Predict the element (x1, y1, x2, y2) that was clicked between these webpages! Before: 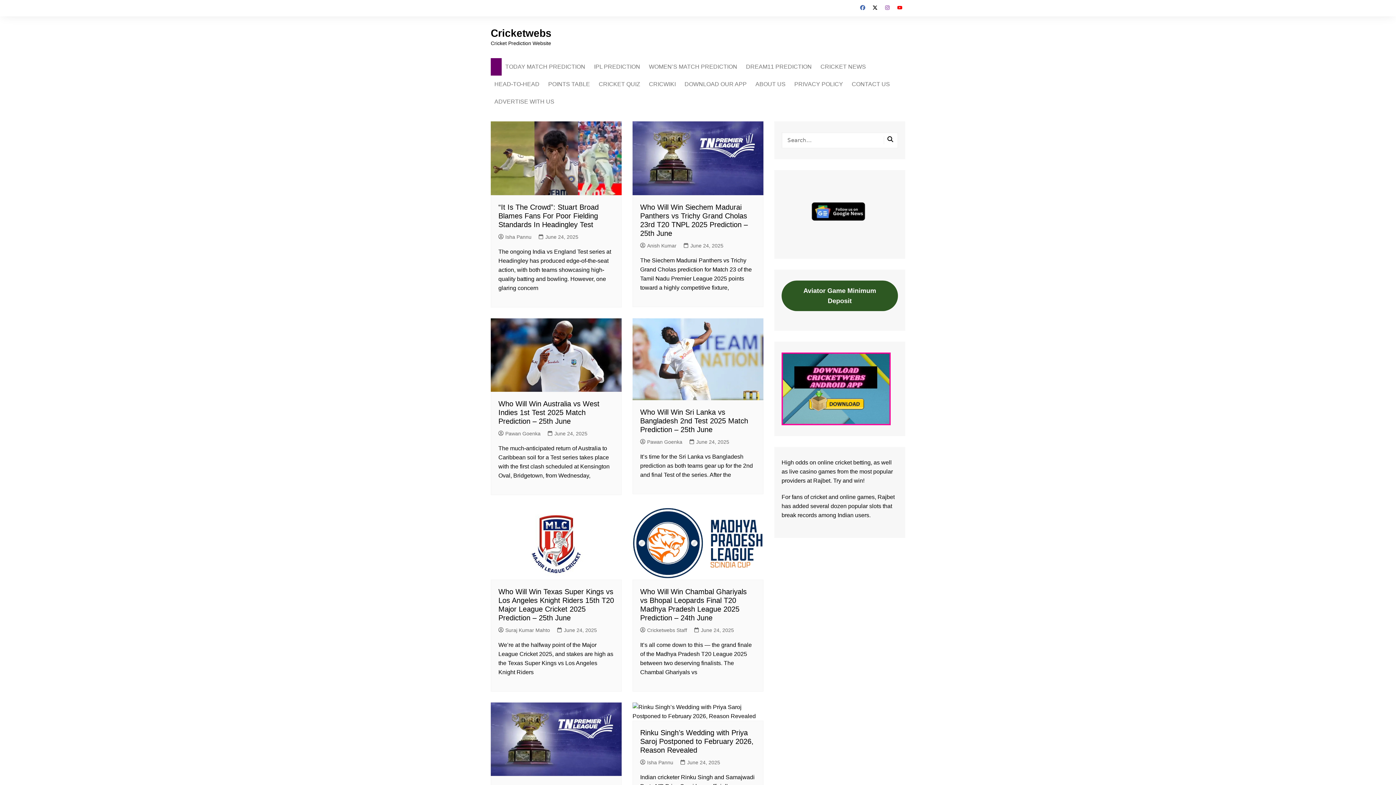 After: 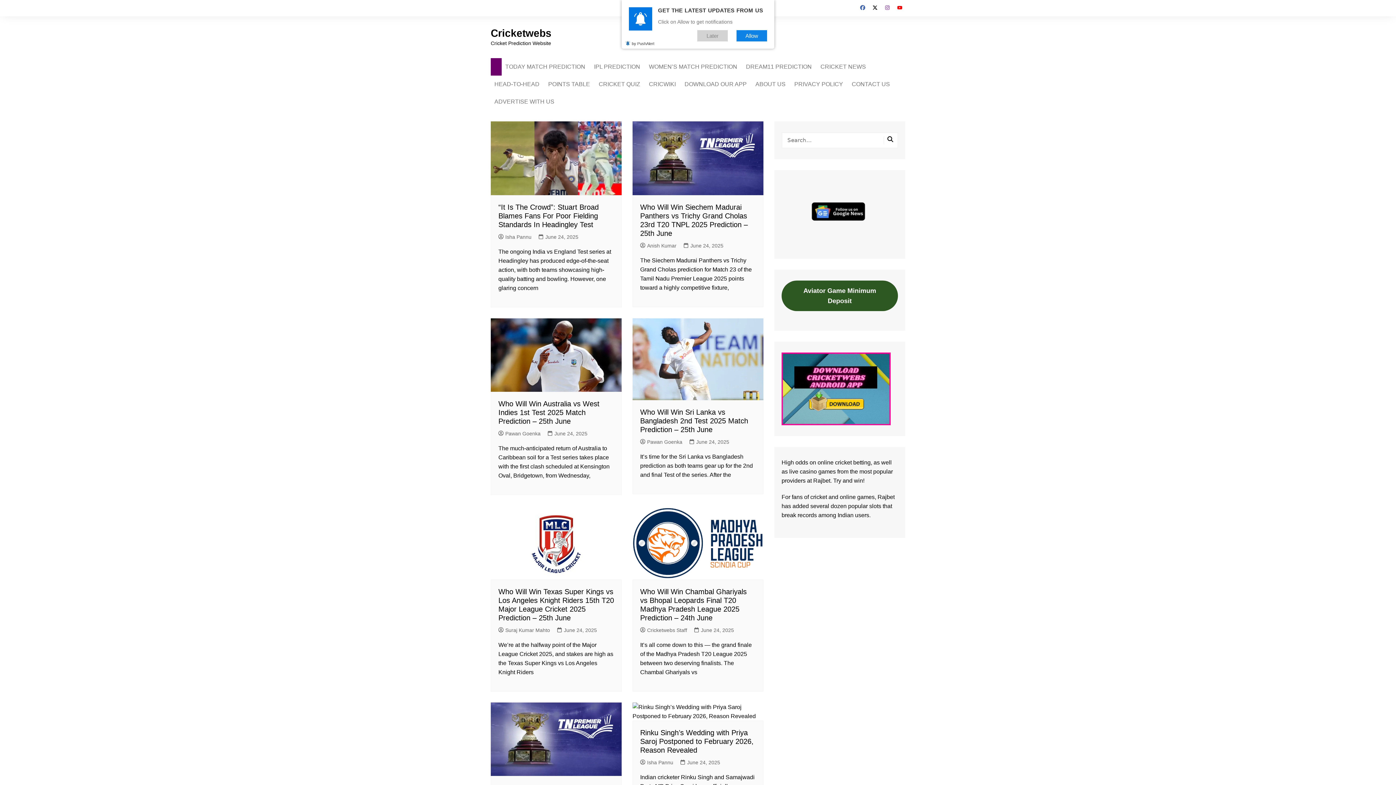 Action: bbox: (681, 75, 750, 93) label: DOWNLOAD OUR APP